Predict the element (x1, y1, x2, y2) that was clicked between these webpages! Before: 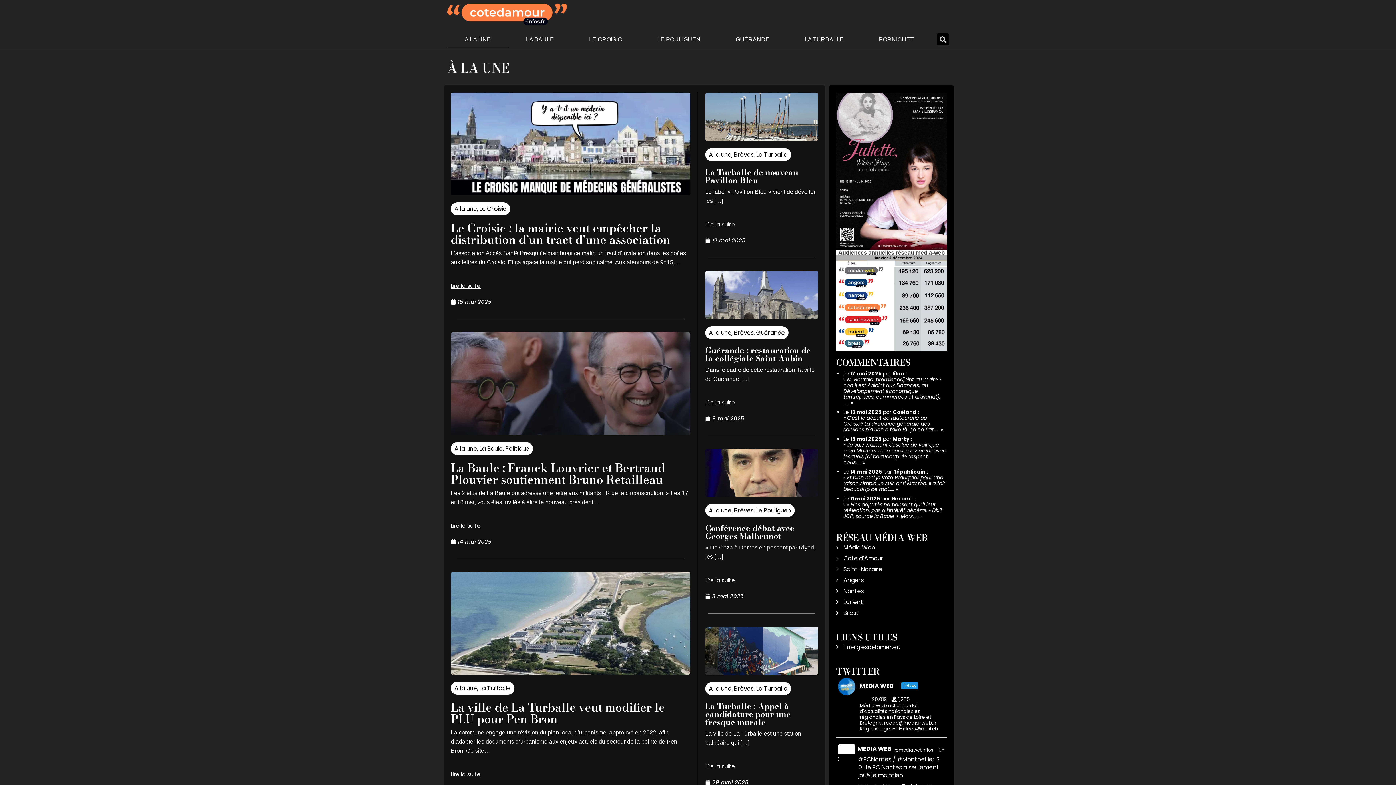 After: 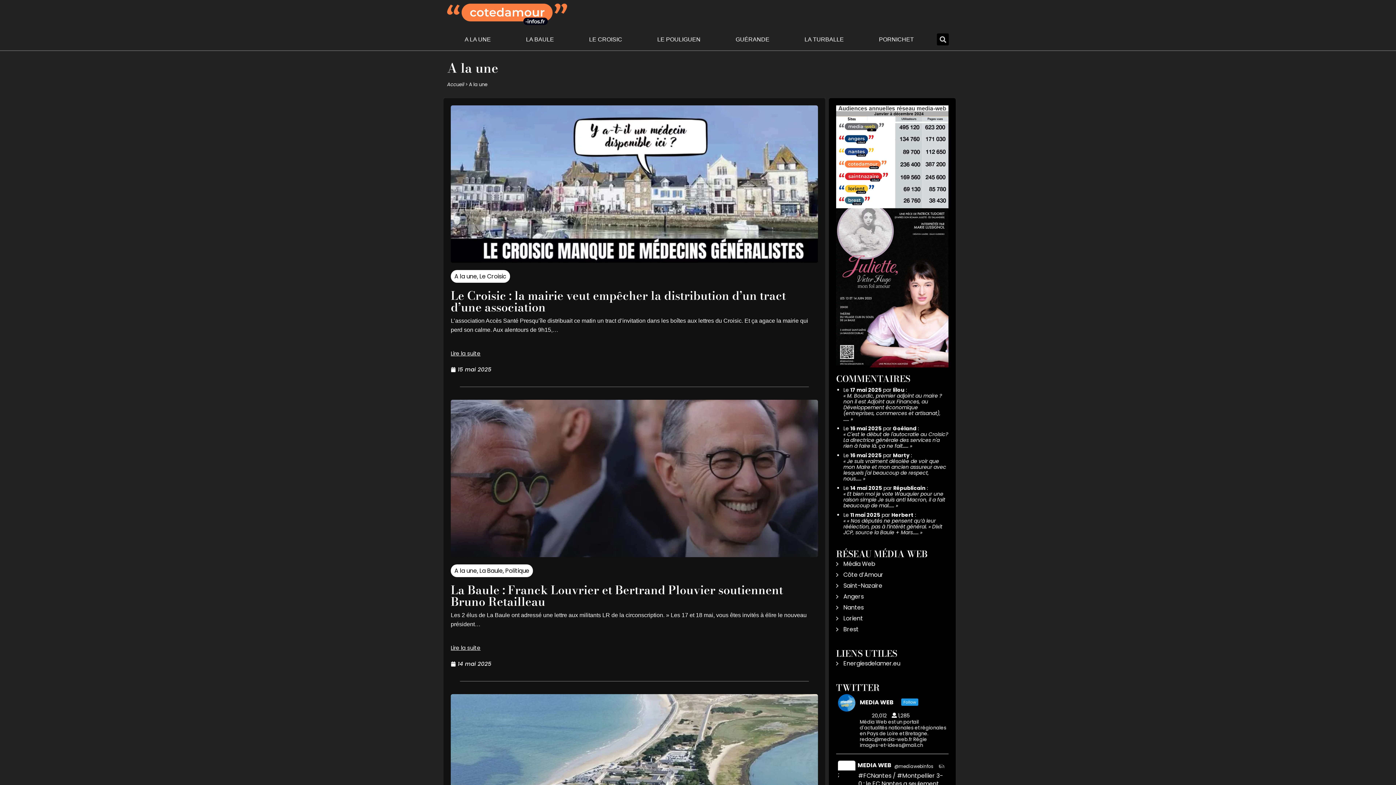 Action: label: A la une bbox: (454, 444, 477, 452)